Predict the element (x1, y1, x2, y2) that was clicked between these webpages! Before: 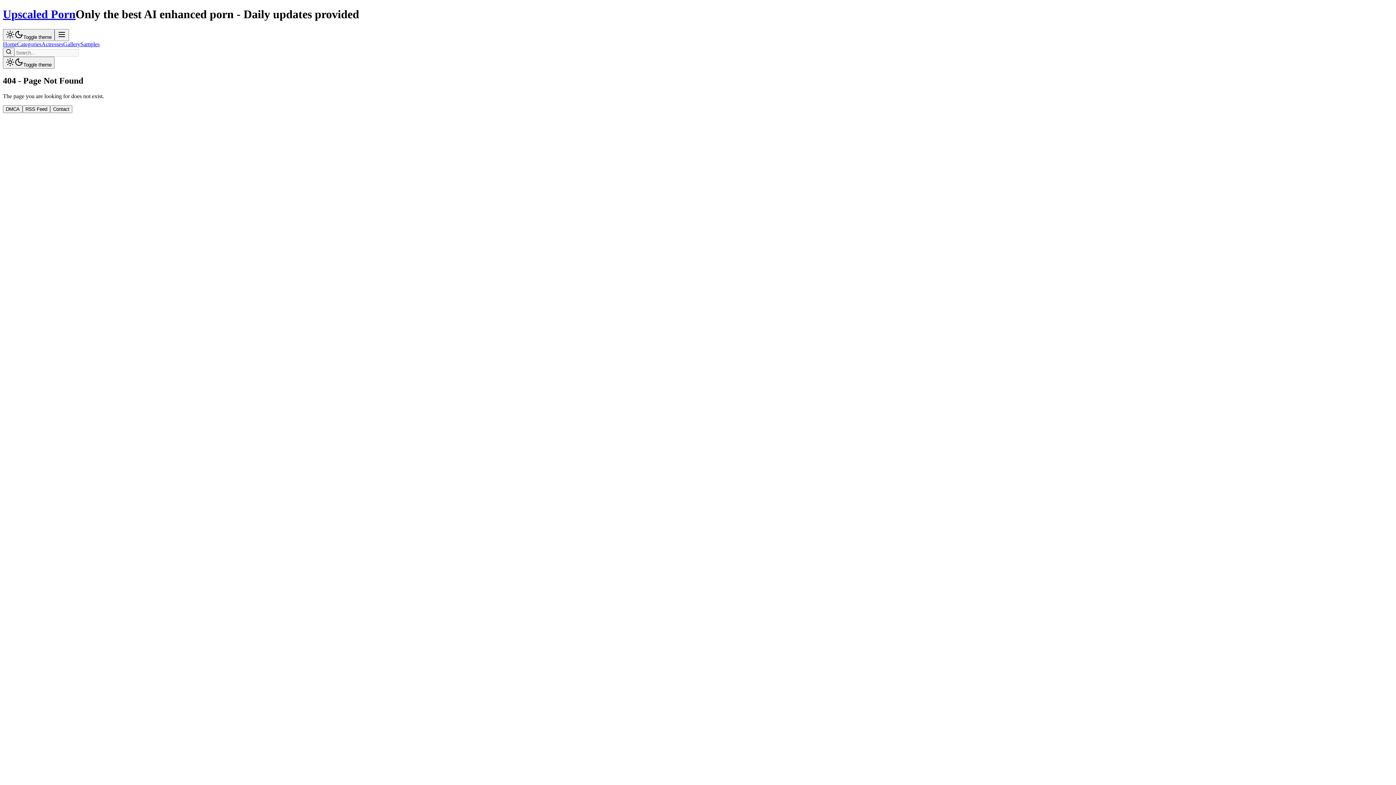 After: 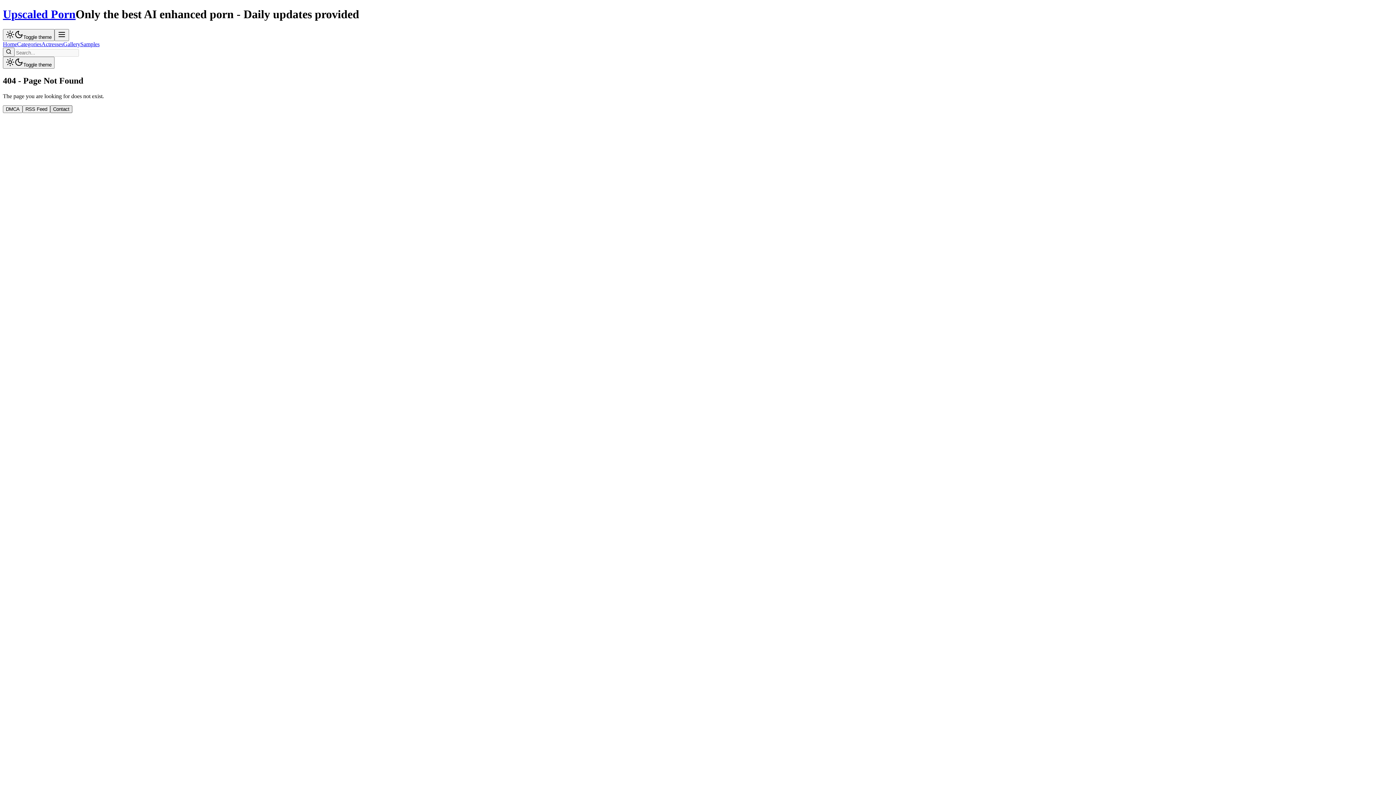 Action: label: Contact bbox: (50, 105, 72, 111)